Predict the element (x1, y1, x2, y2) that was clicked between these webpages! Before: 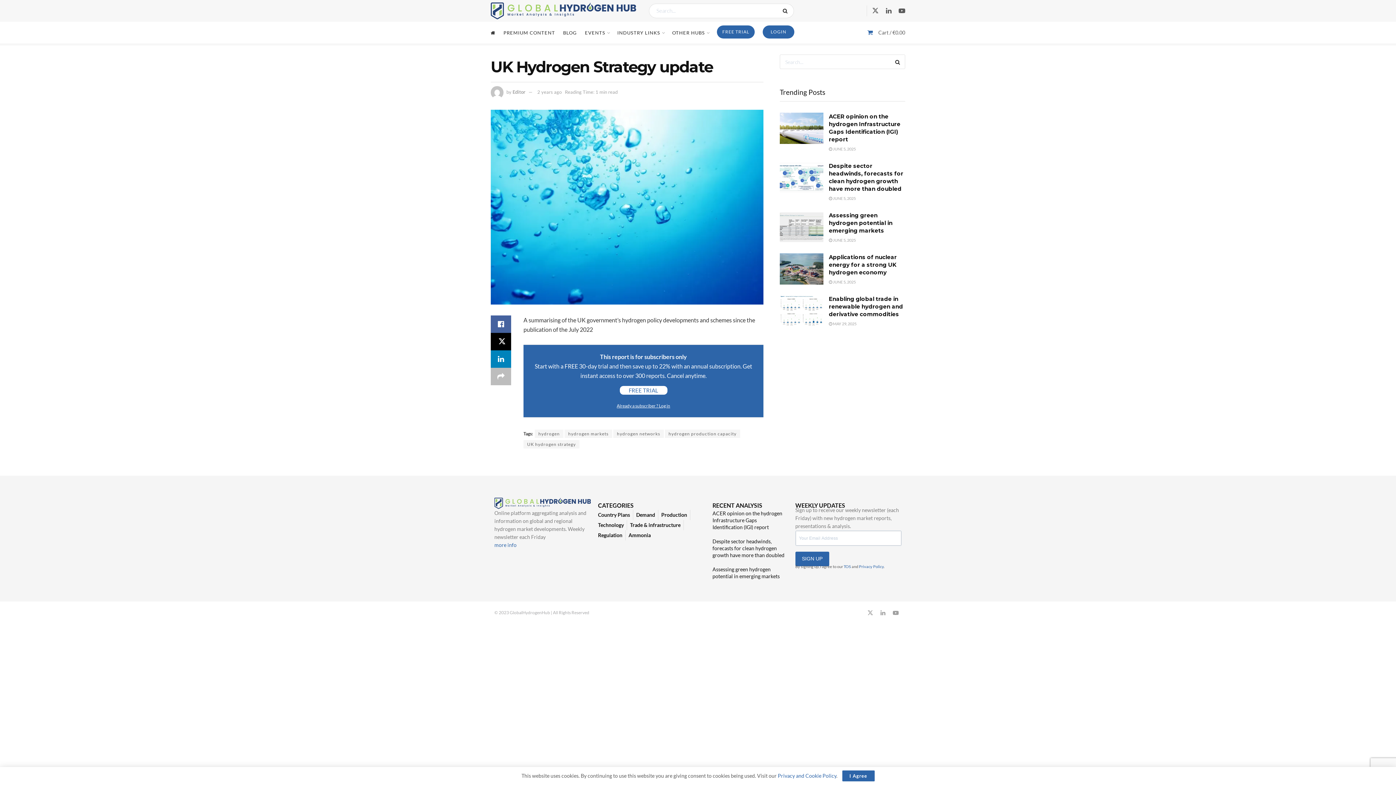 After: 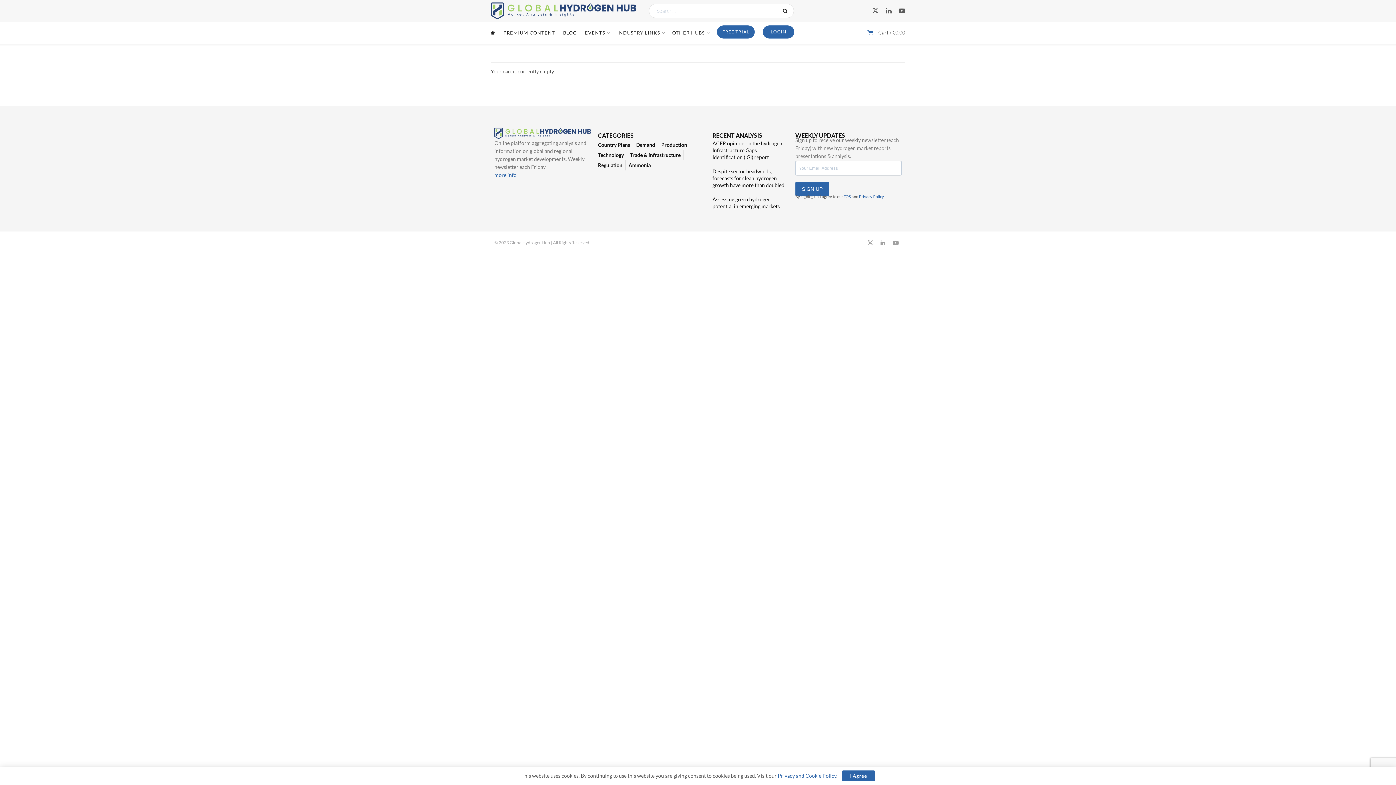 Action: bbox: (878, 29, 905, 35) label: Cart / €0.00